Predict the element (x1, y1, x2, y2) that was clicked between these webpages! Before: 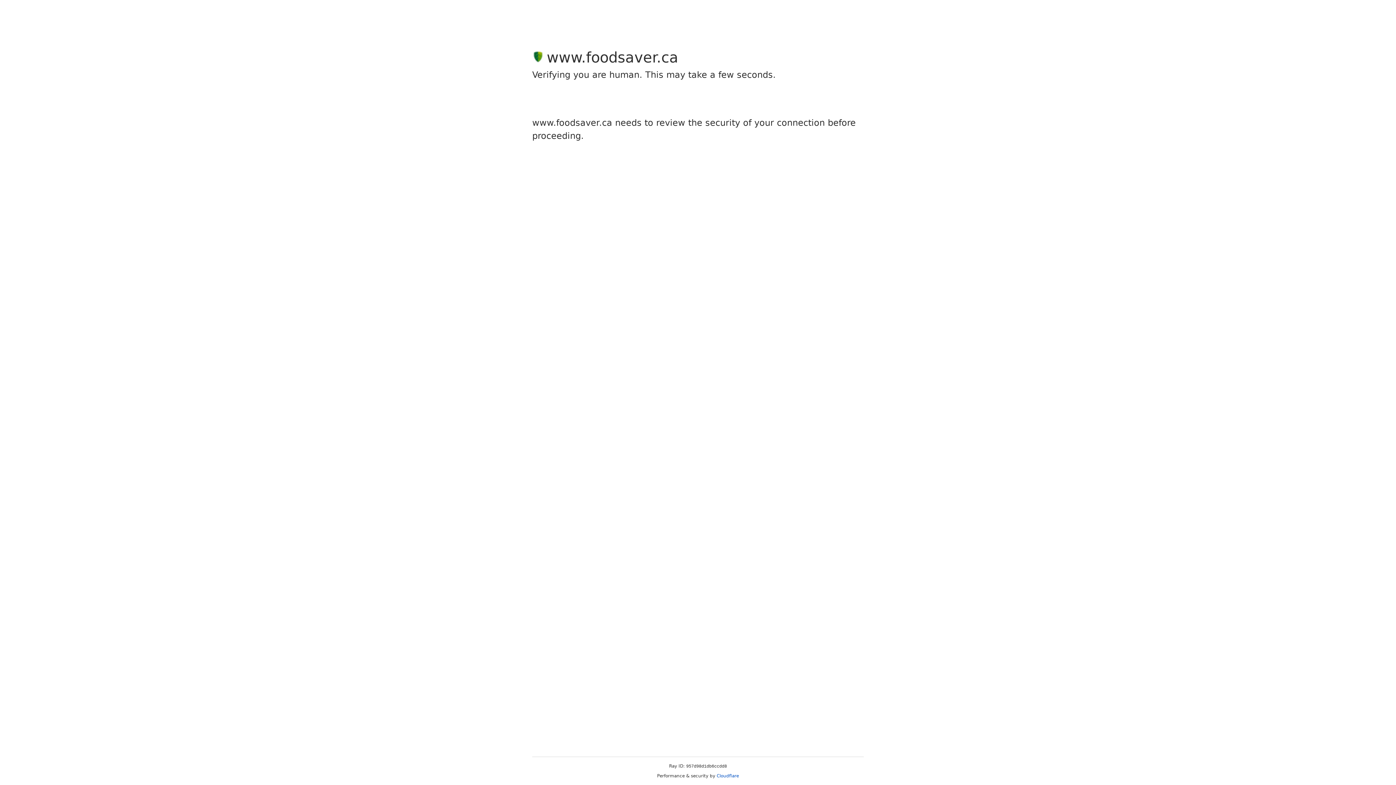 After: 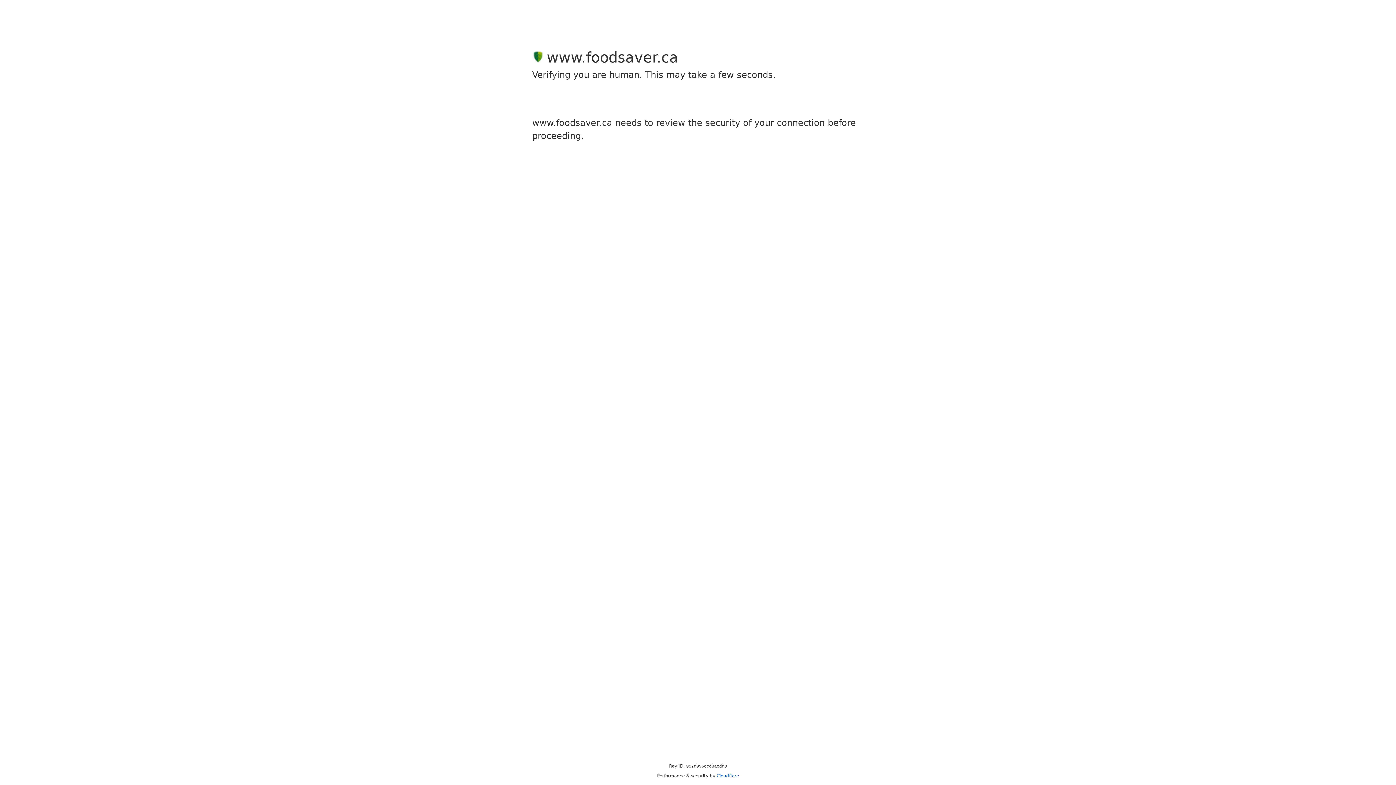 Action: label: Cloudflare bbox: (716, 773, 739, 778)